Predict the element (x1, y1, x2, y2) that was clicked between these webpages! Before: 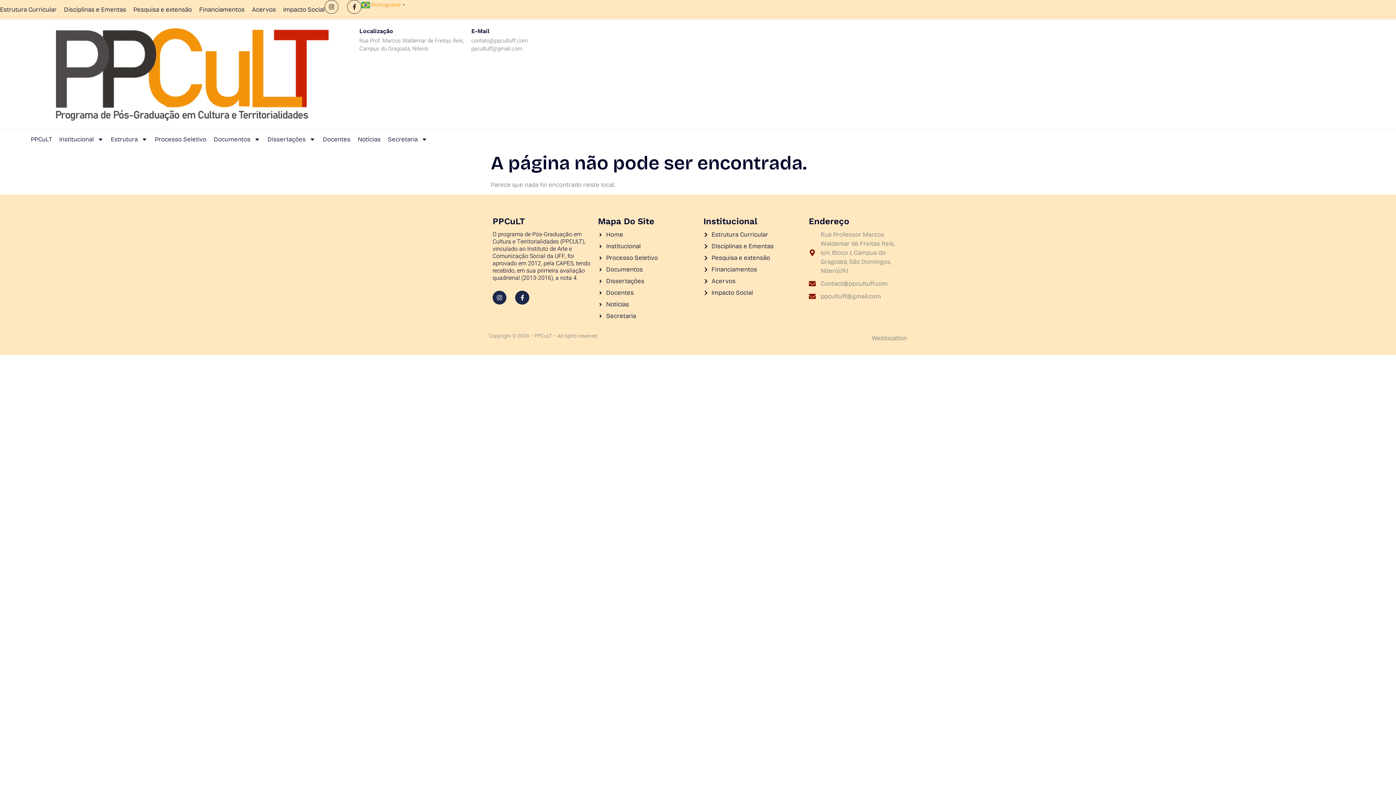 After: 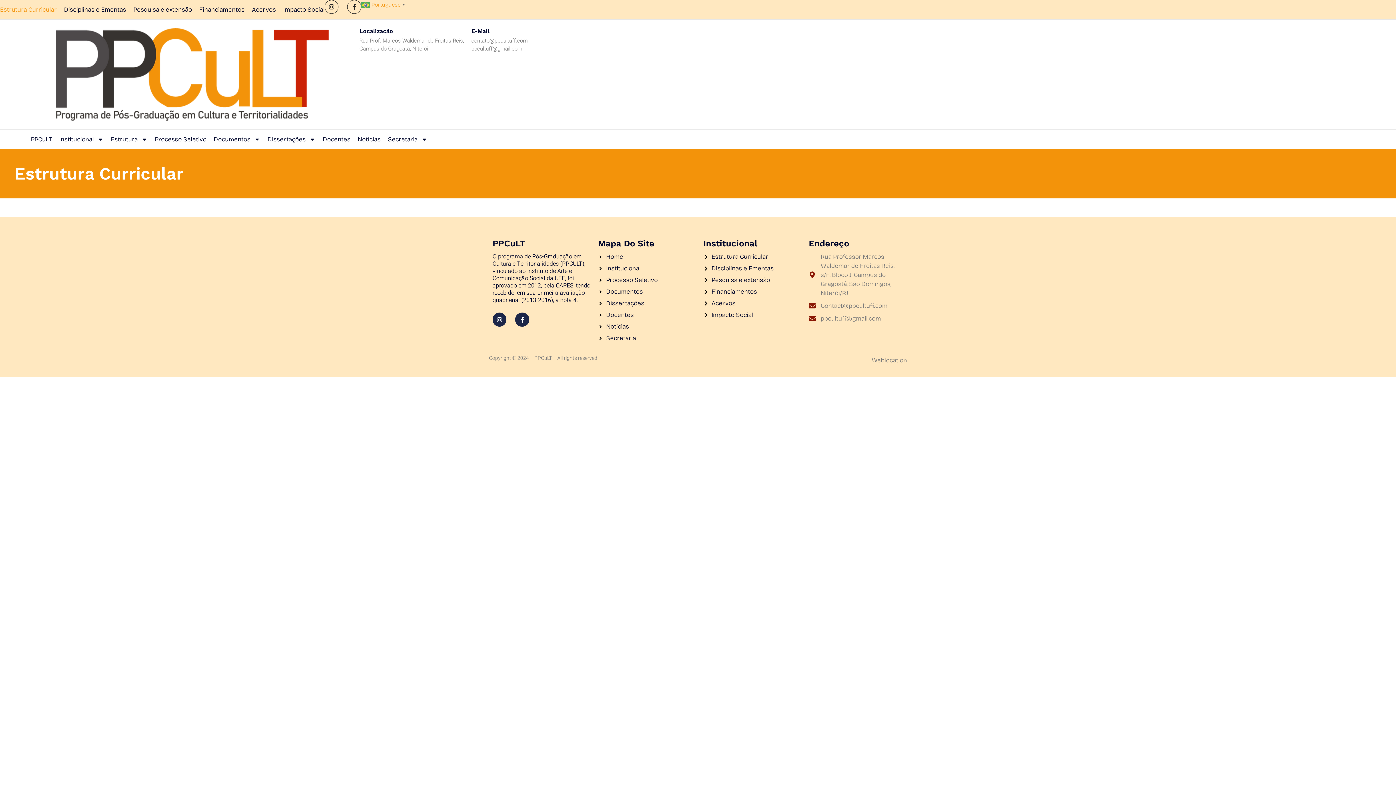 Action: label: Estrutura Curricular bbox: (0, 0, 56, 19)